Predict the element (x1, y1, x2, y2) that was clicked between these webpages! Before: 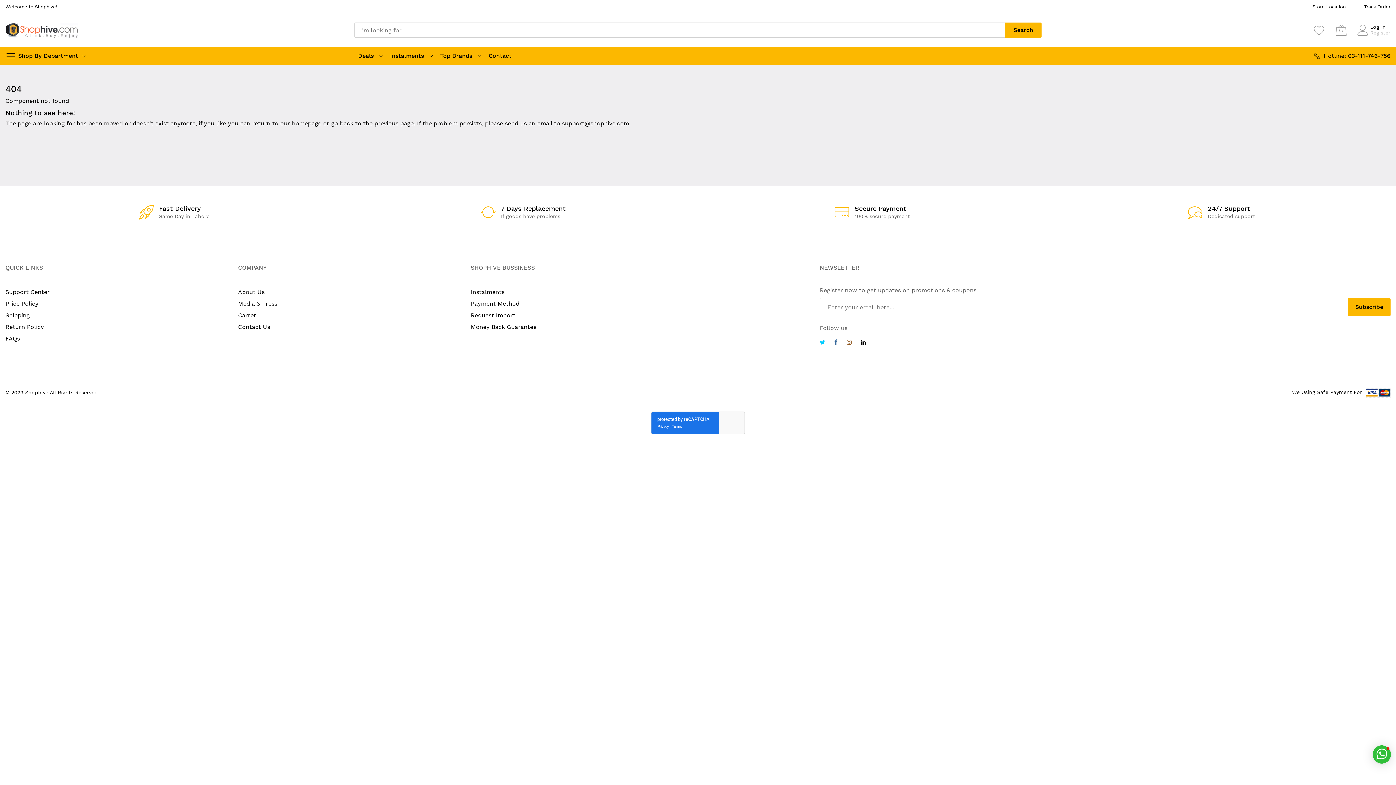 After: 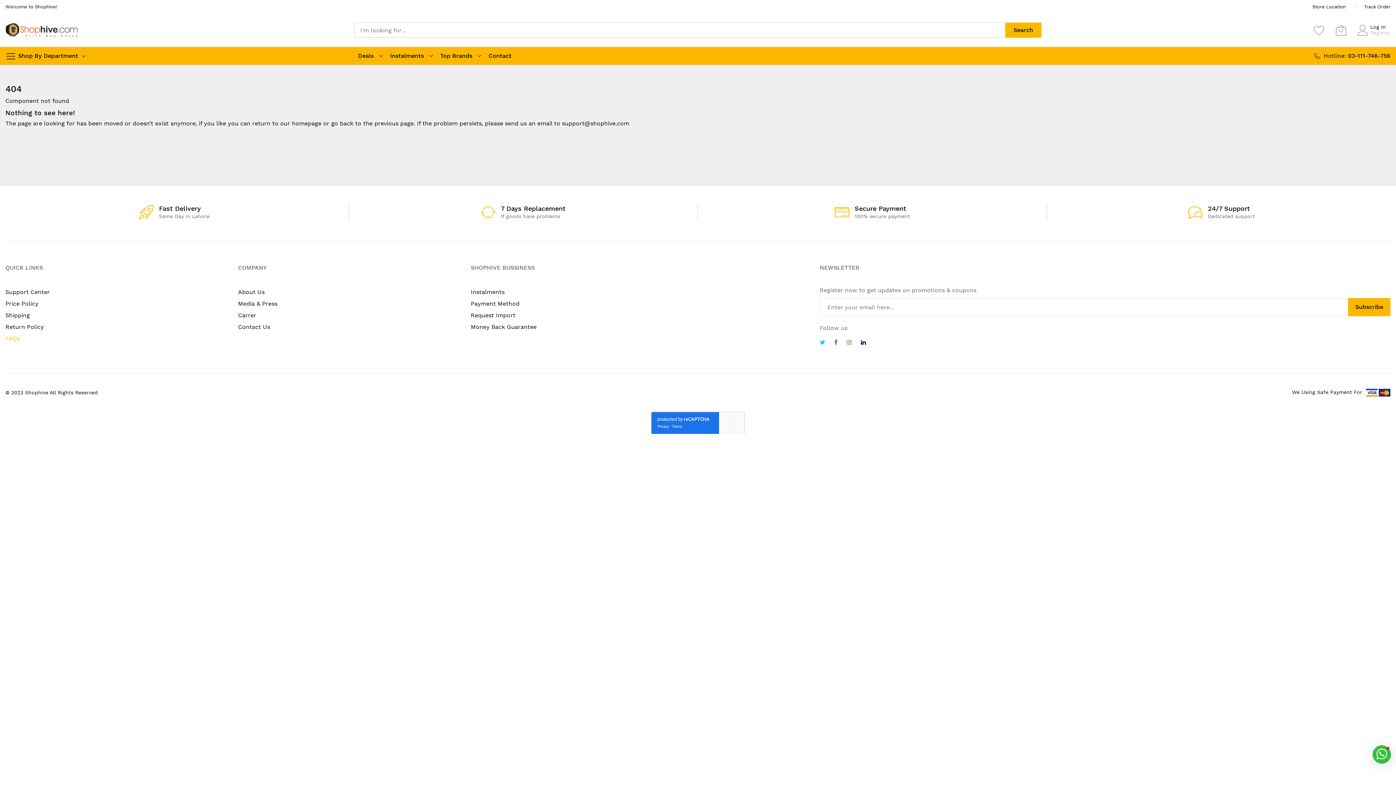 Action: label: FAQs bbox: (5, 335, 20, 342)